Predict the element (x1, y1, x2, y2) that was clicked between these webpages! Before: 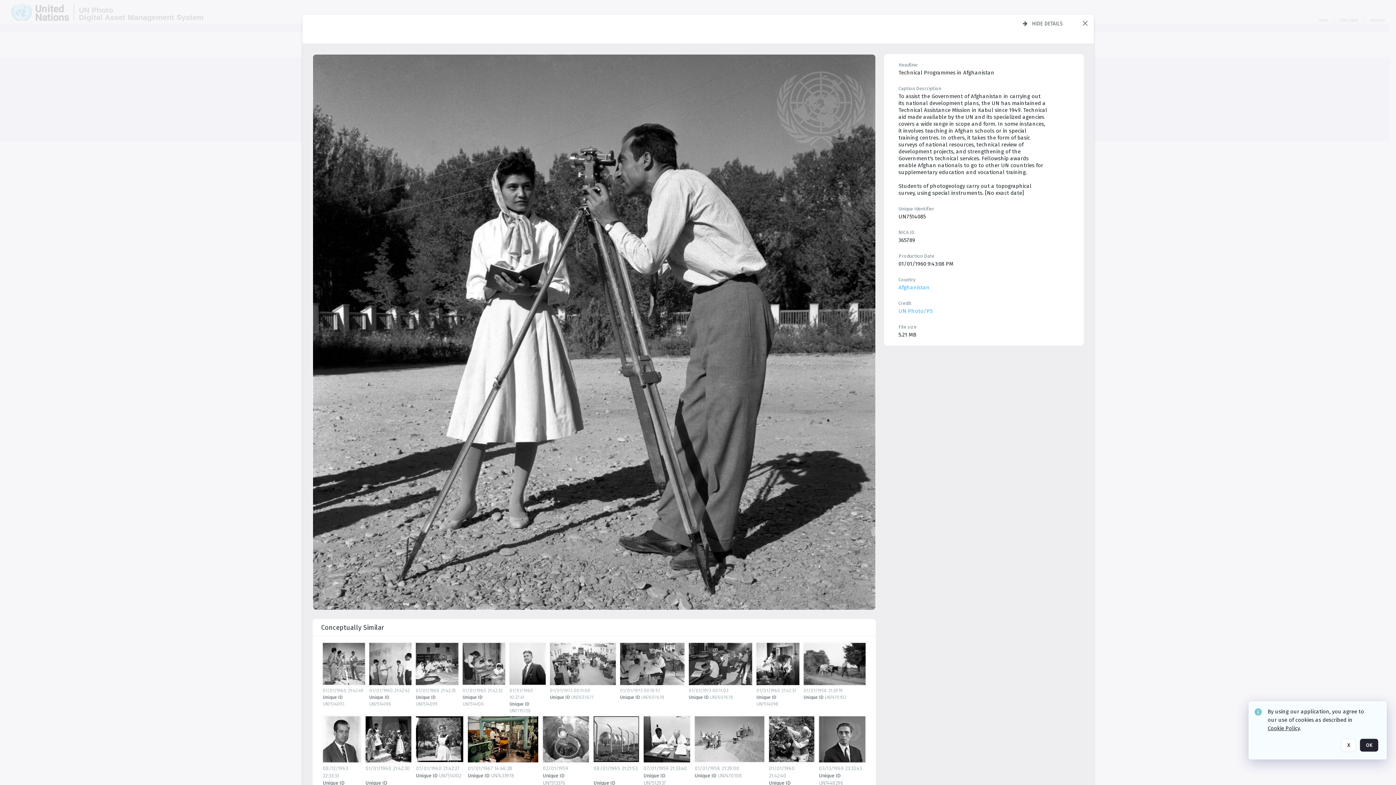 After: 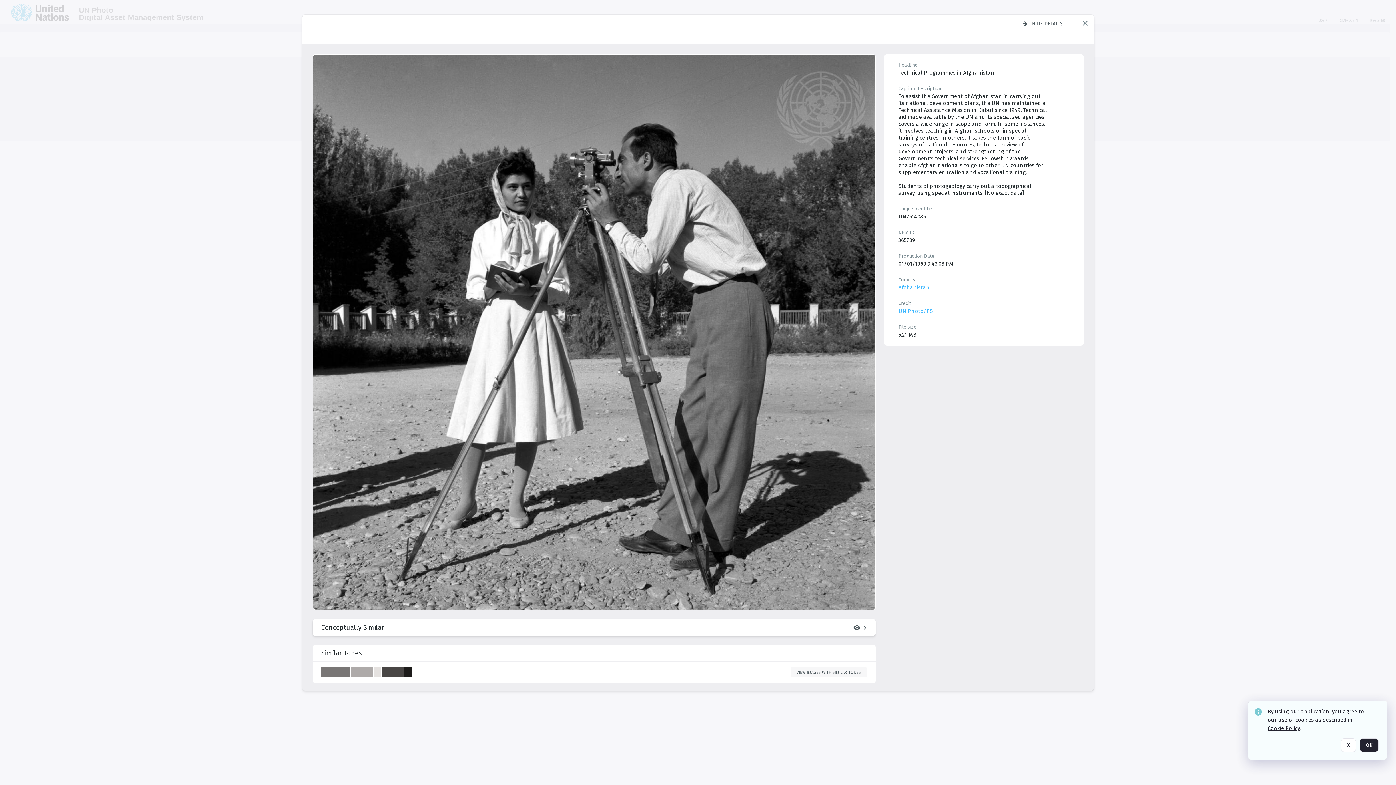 Action: label: Conceptually similar bbox: (321, 619, 867, 636)